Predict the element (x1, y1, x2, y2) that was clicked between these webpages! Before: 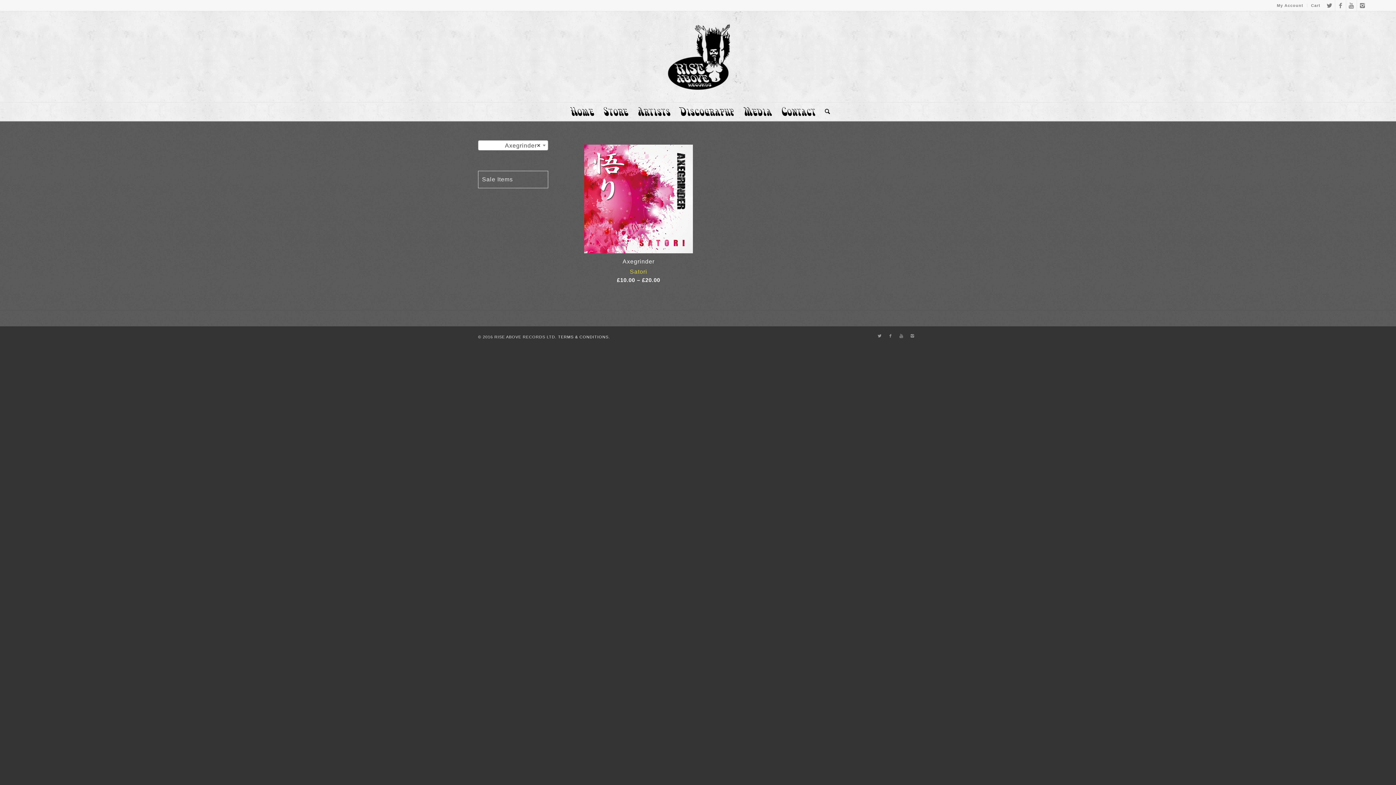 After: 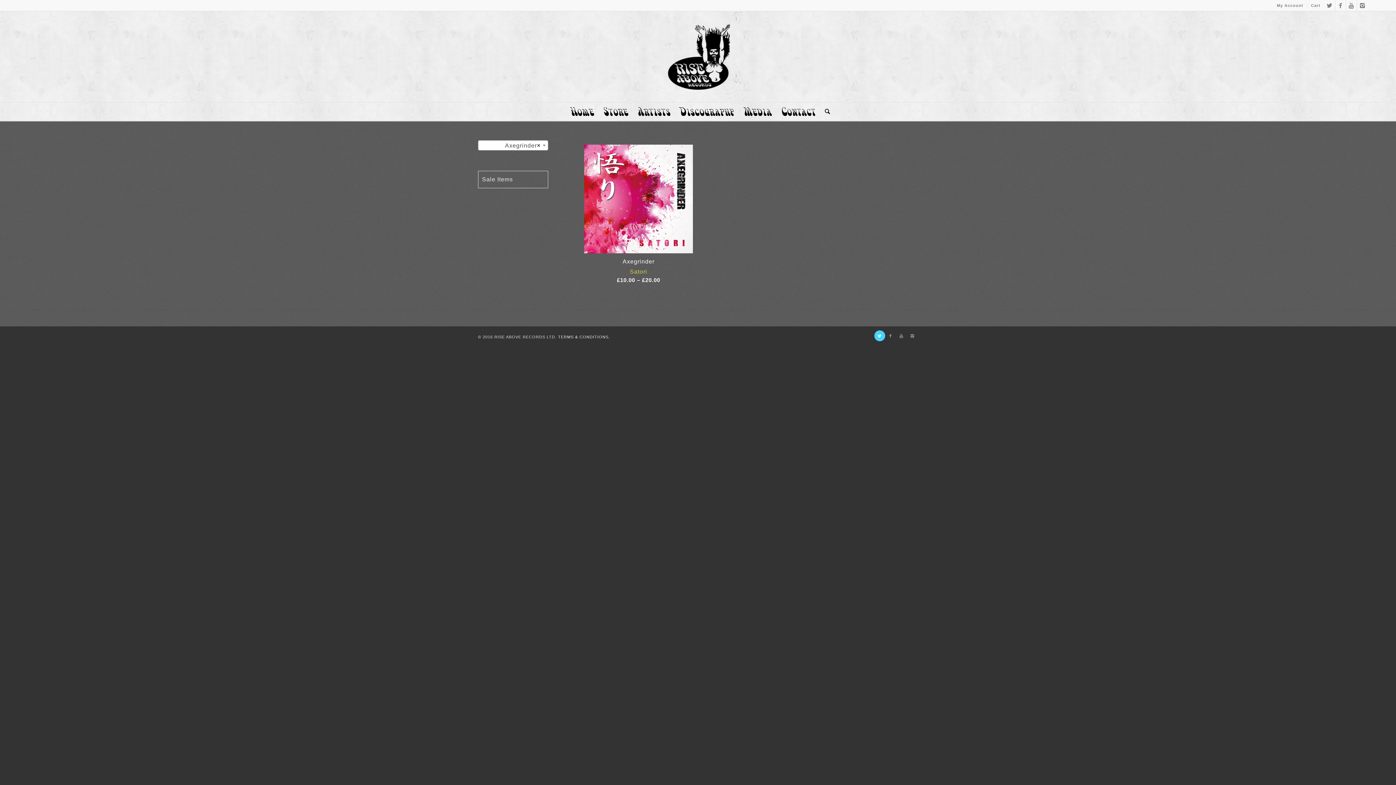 Action: bbox: (874, 330, 885, 341)